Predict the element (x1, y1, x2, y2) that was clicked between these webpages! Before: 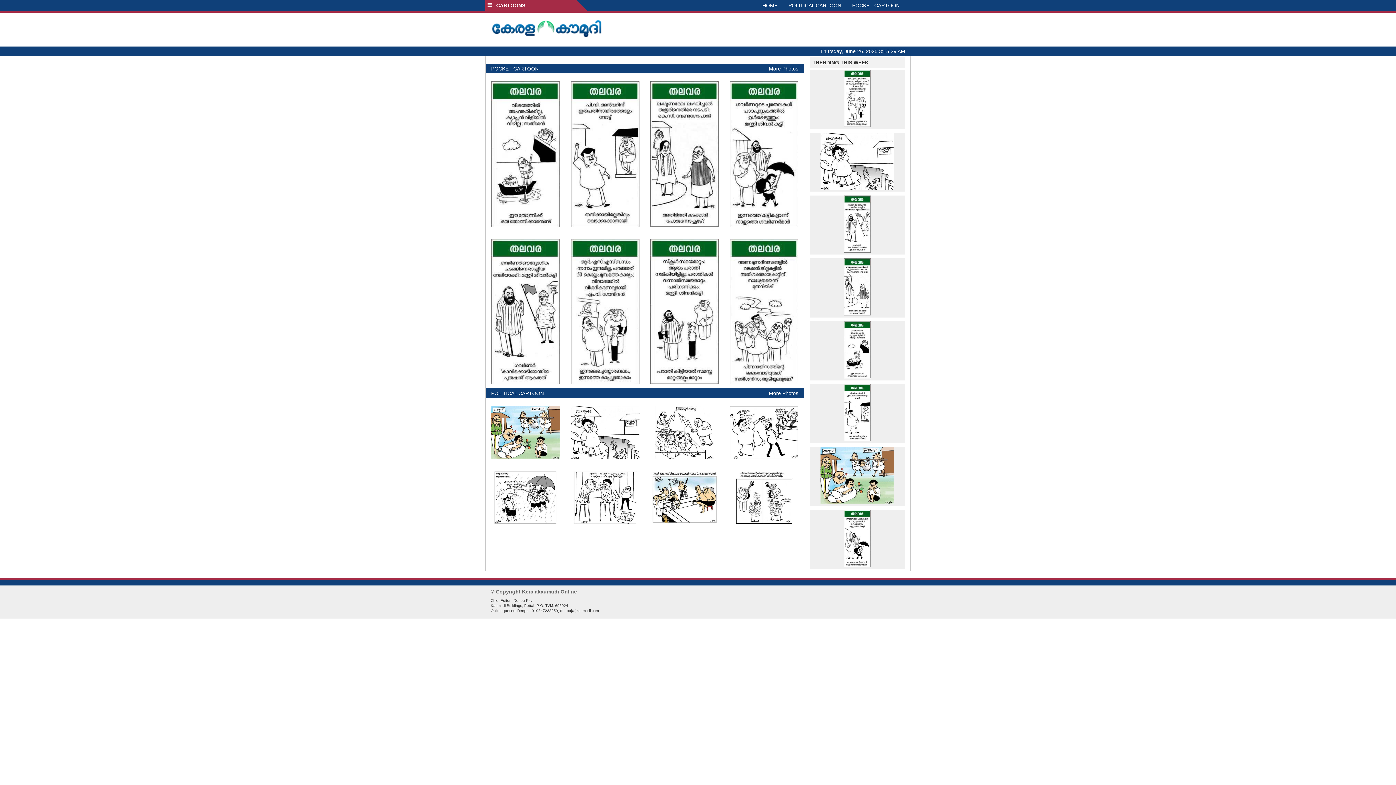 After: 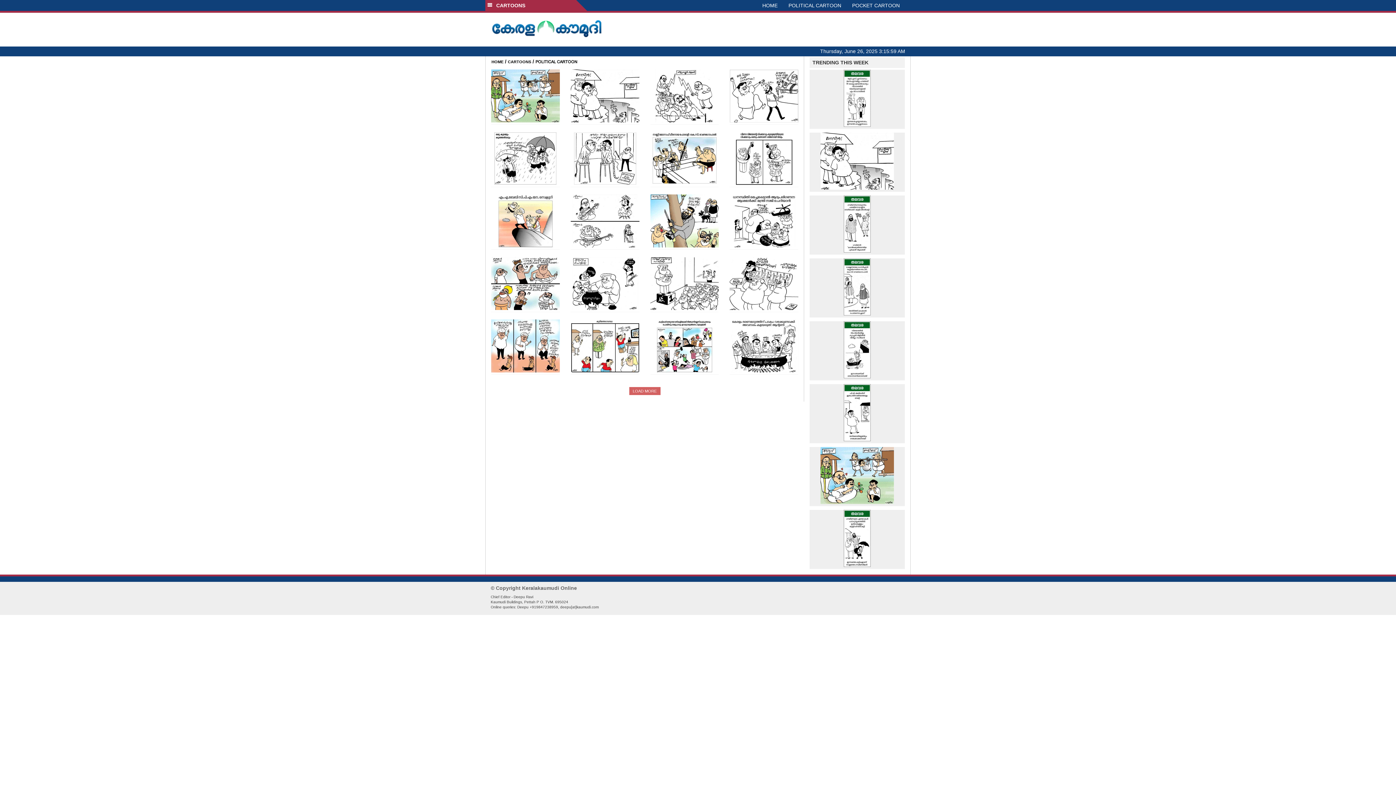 Action: bbox: (783, 0, 846, 10) label: POLITICAL CARTOON